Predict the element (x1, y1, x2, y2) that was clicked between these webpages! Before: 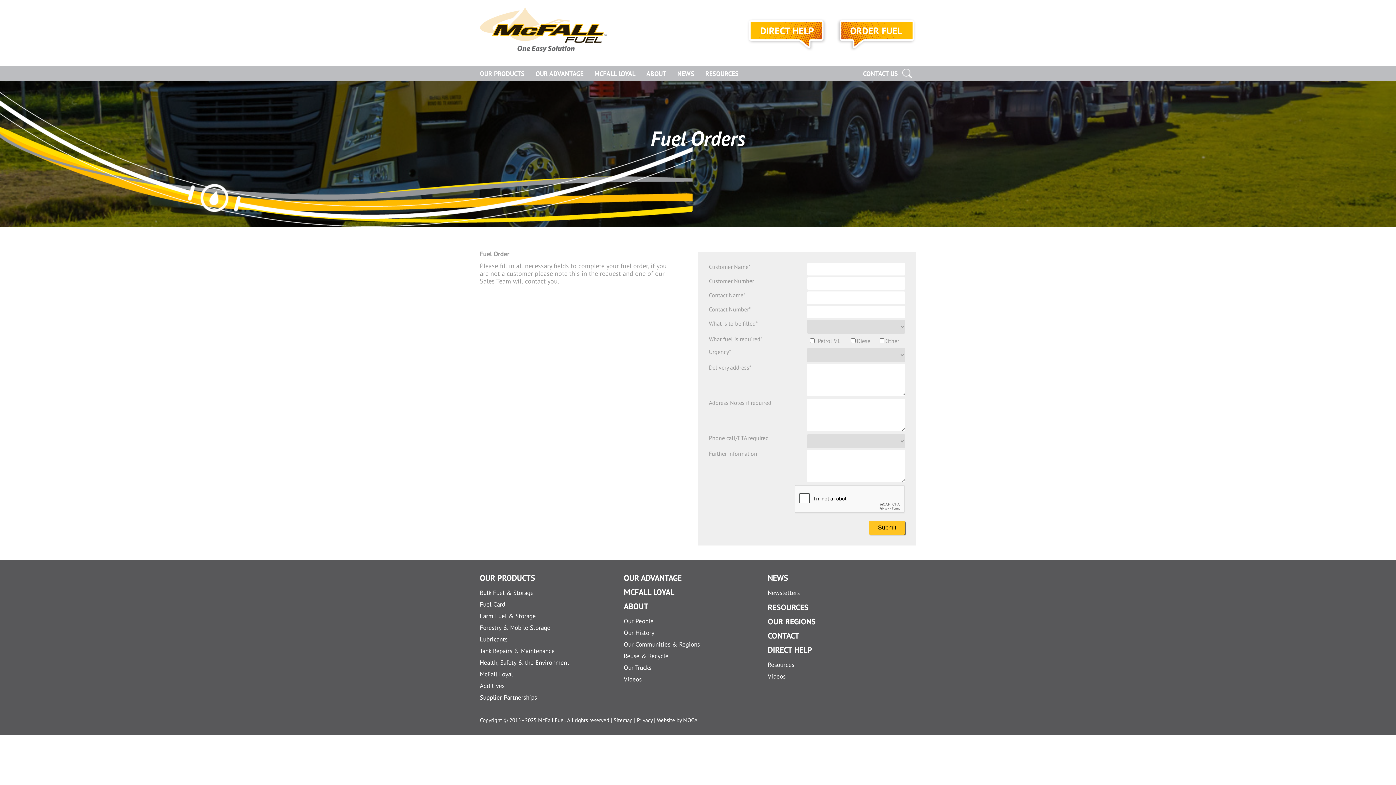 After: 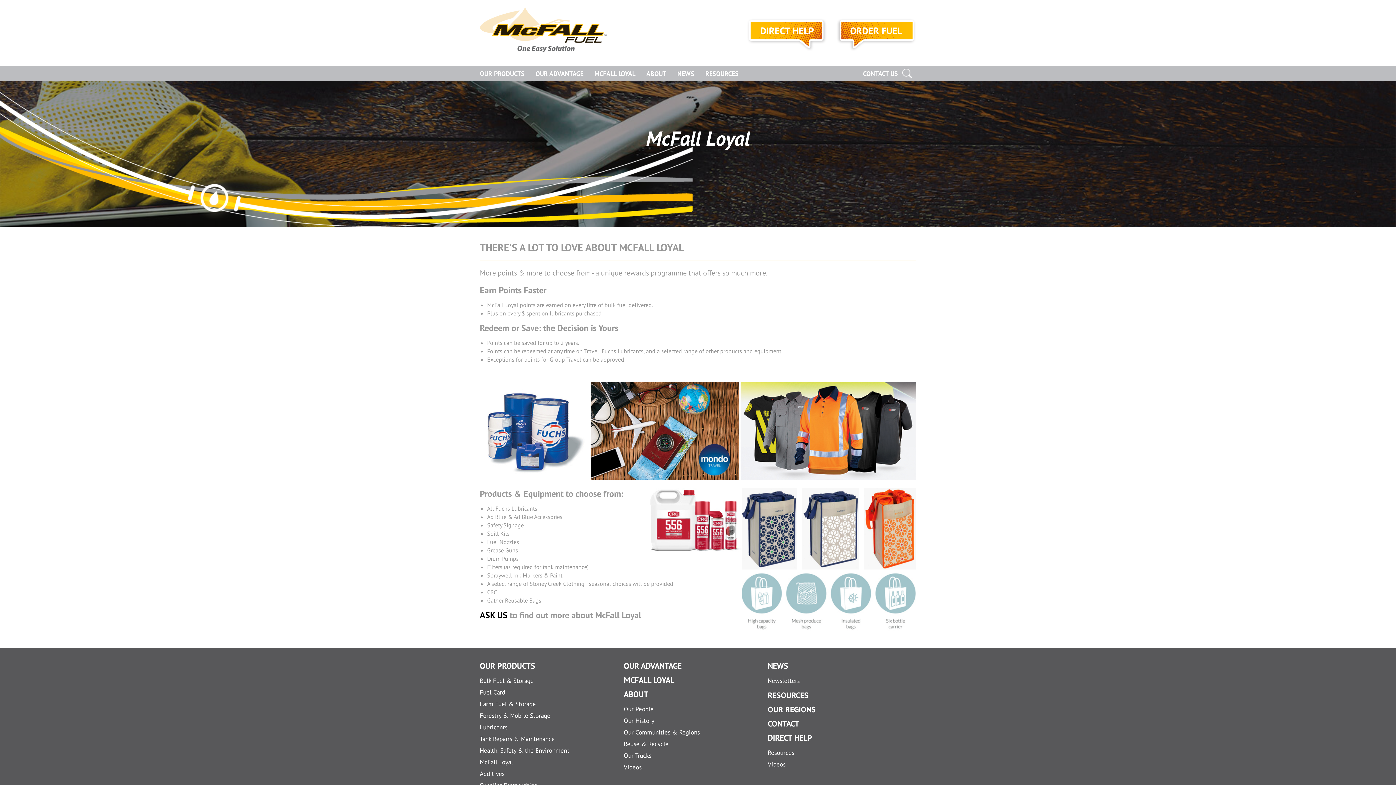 Action: bbox: (594, 69, 645, 77) label: MCFALL LOYAL